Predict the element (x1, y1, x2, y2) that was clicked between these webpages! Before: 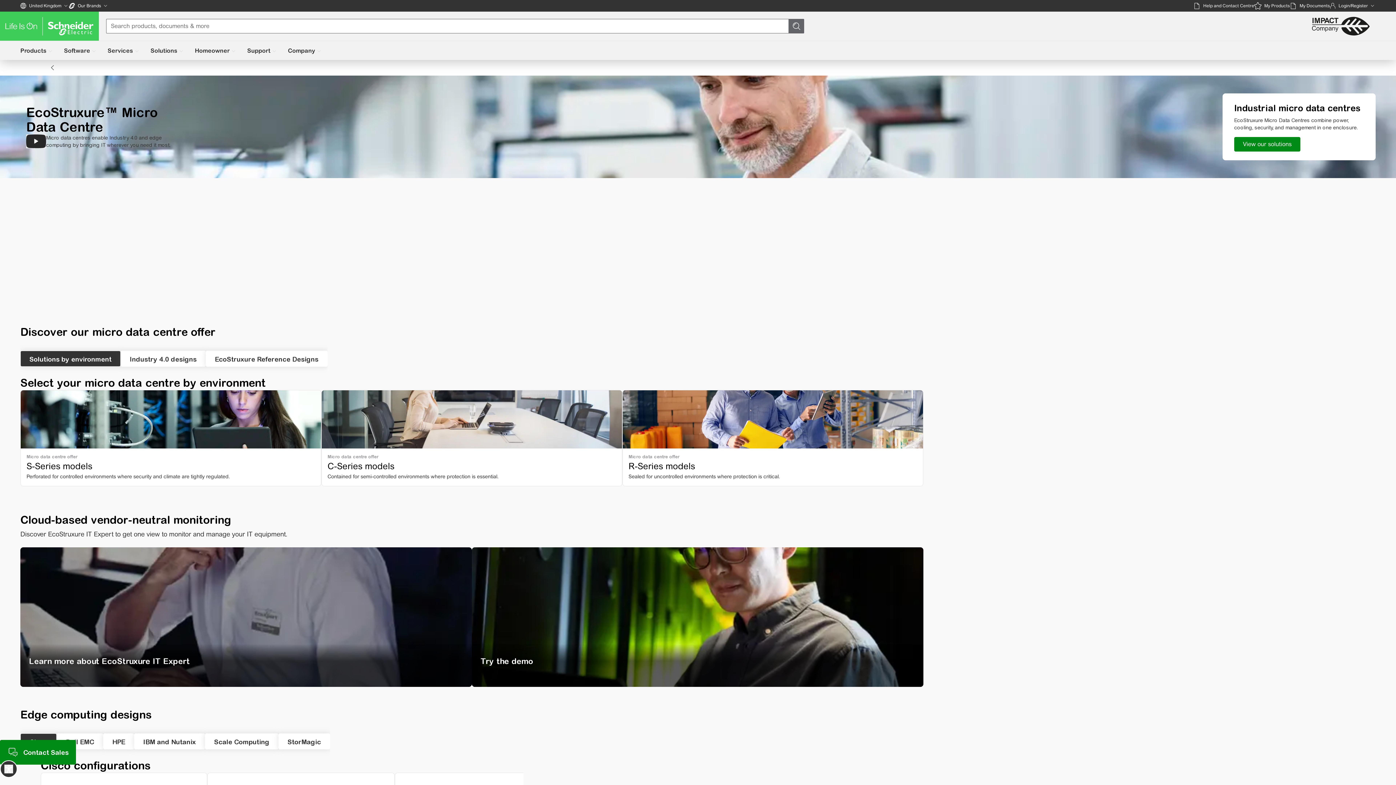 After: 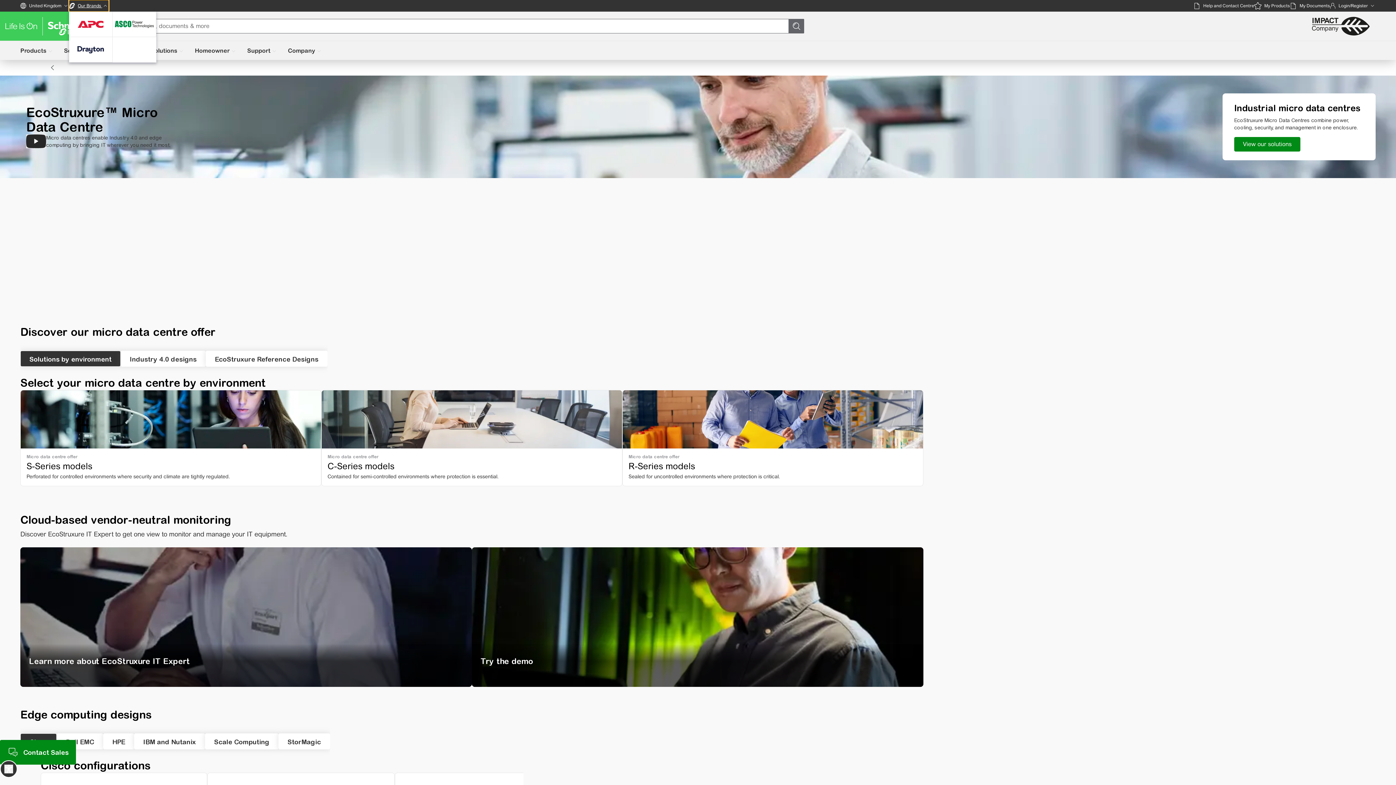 Action: bbox: (69, 0, 108, 11) label: Our Brands 